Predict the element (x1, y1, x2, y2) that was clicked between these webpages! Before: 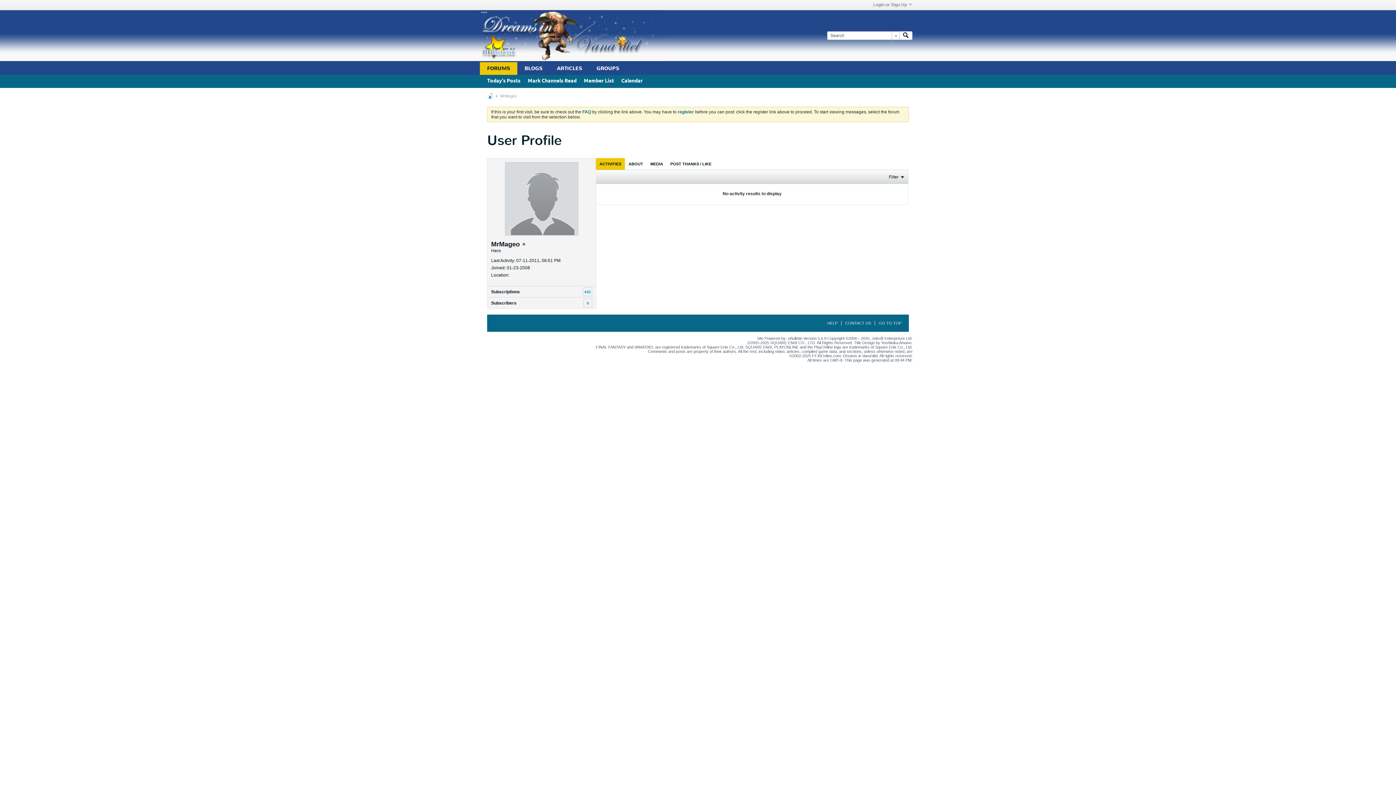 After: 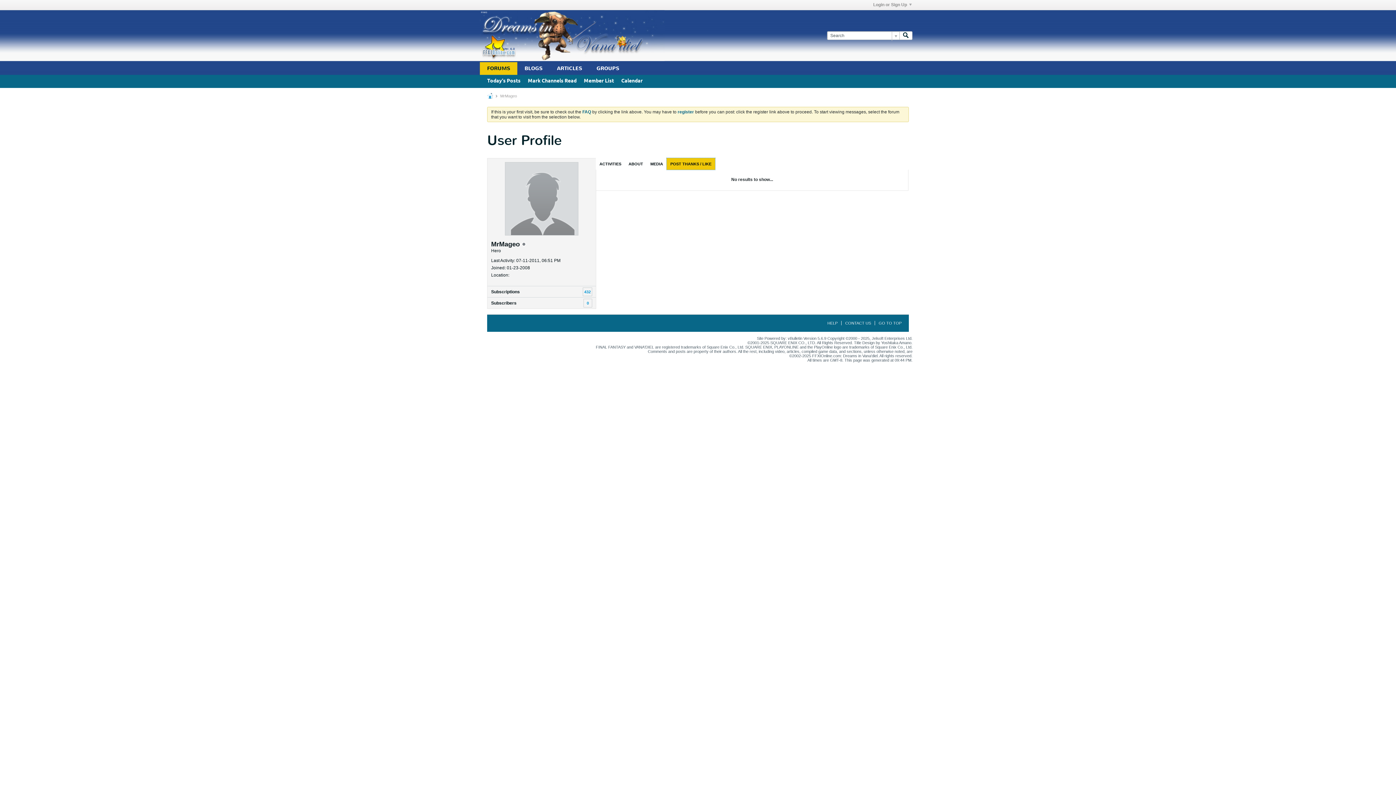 Action: label: POST THANKS / LIKE bbox: (666, 158, 715, 169)